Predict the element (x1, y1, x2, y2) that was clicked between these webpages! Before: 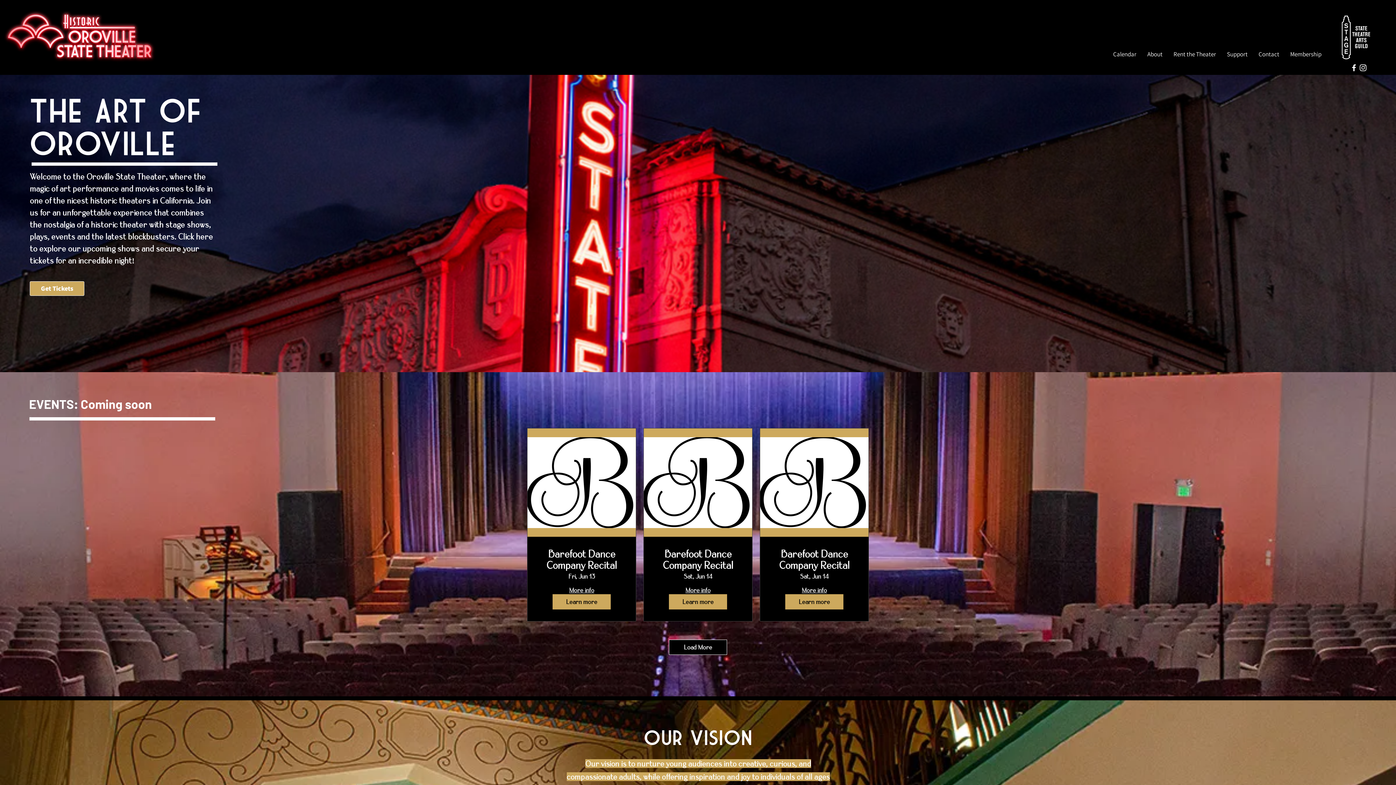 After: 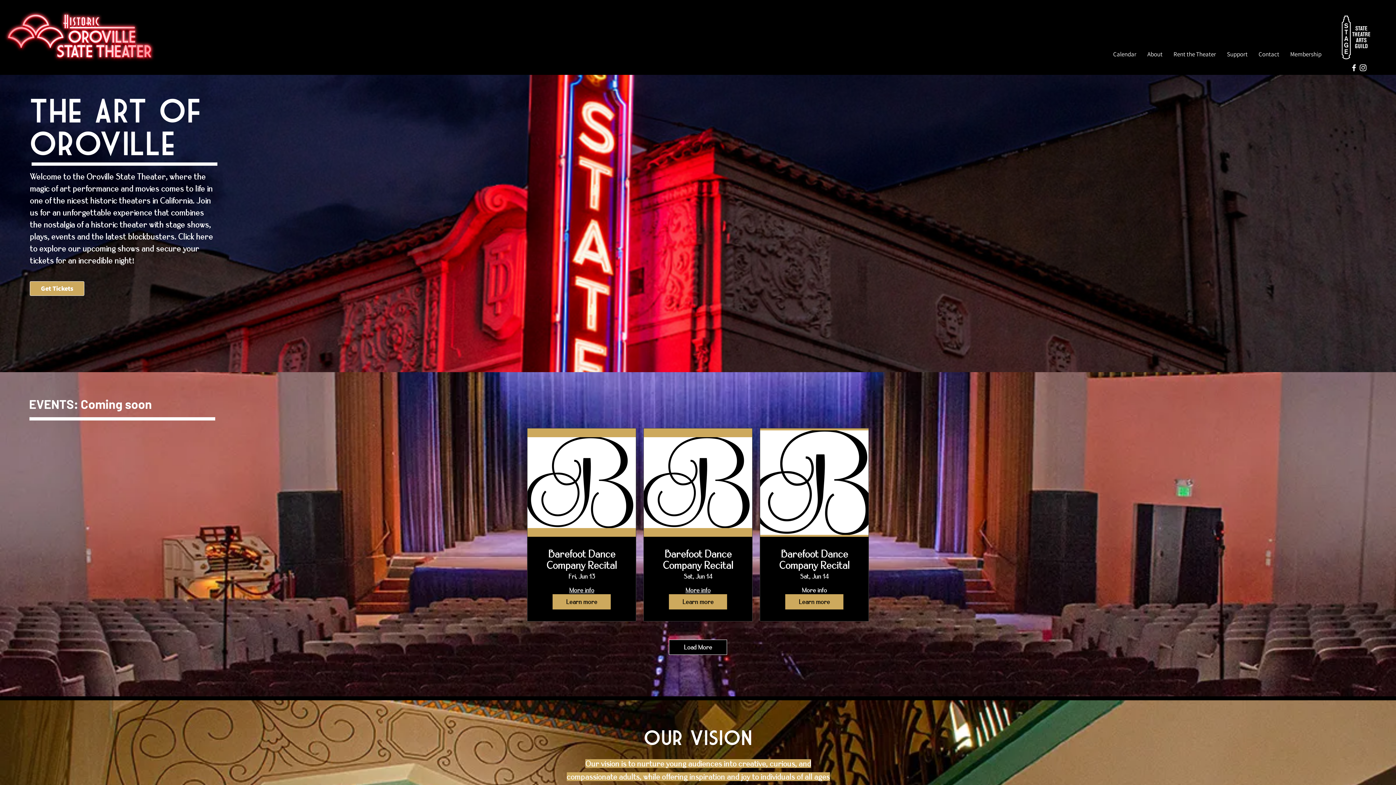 Action: bbox: (802, 586, 827, 594) label: More info